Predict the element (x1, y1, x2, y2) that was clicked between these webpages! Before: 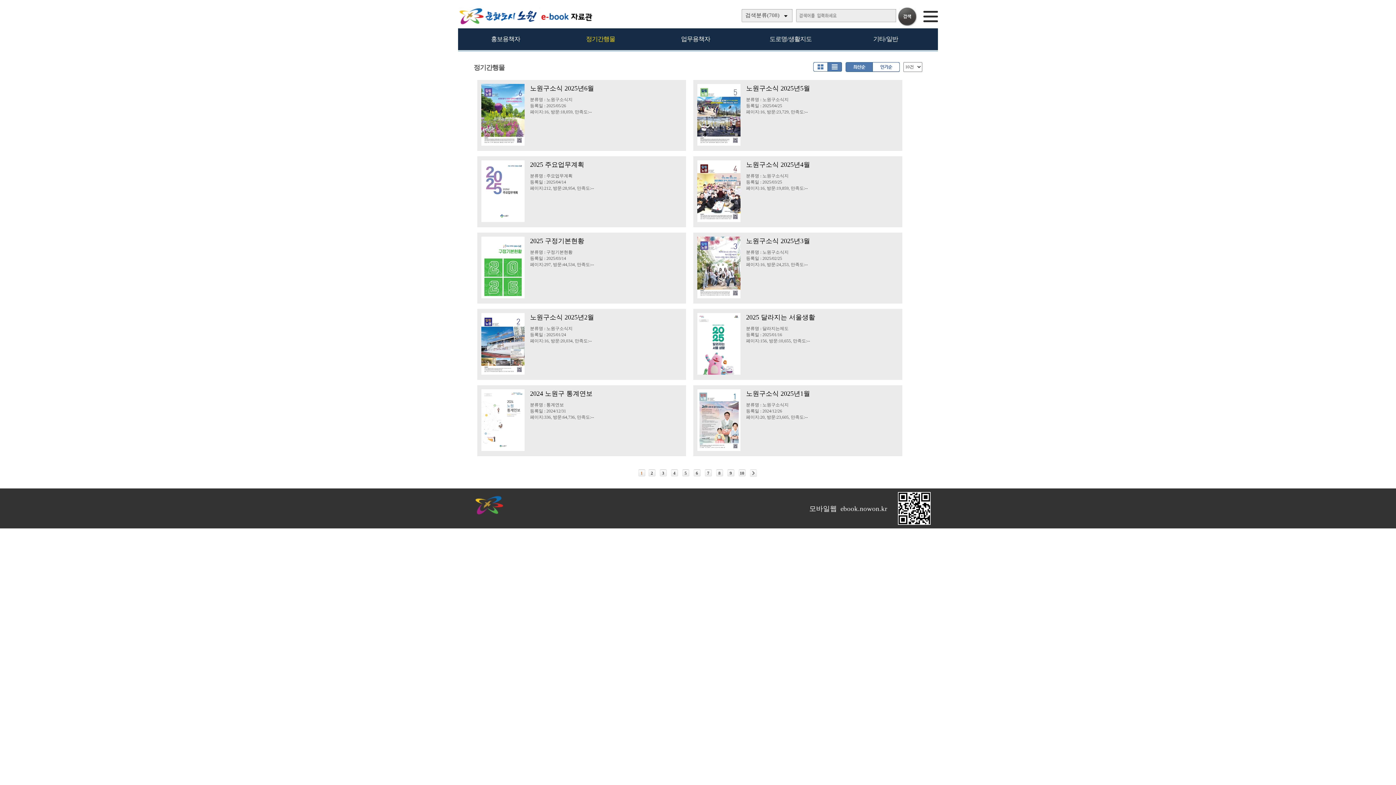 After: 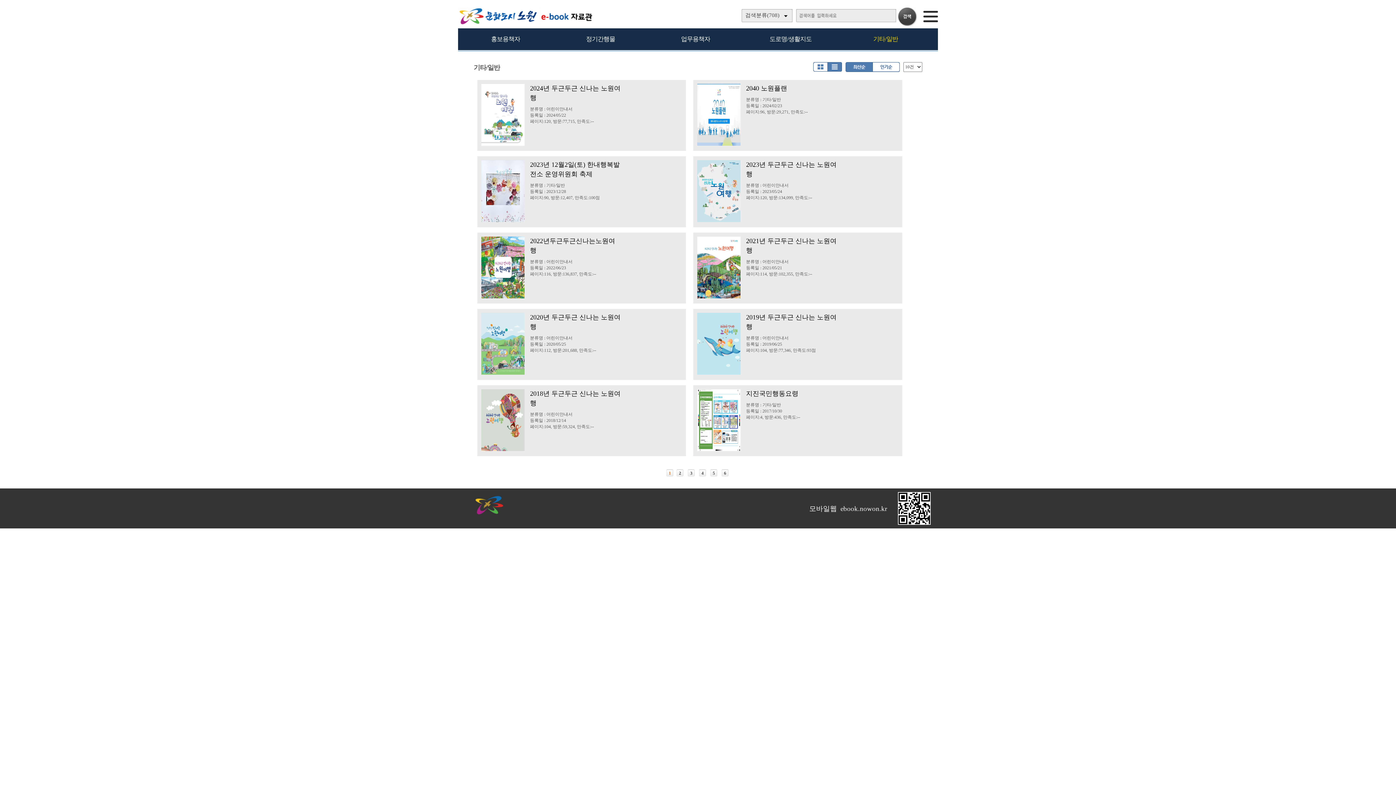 Action: bbox: (873, 35, 898, 42) label: 기타/일반